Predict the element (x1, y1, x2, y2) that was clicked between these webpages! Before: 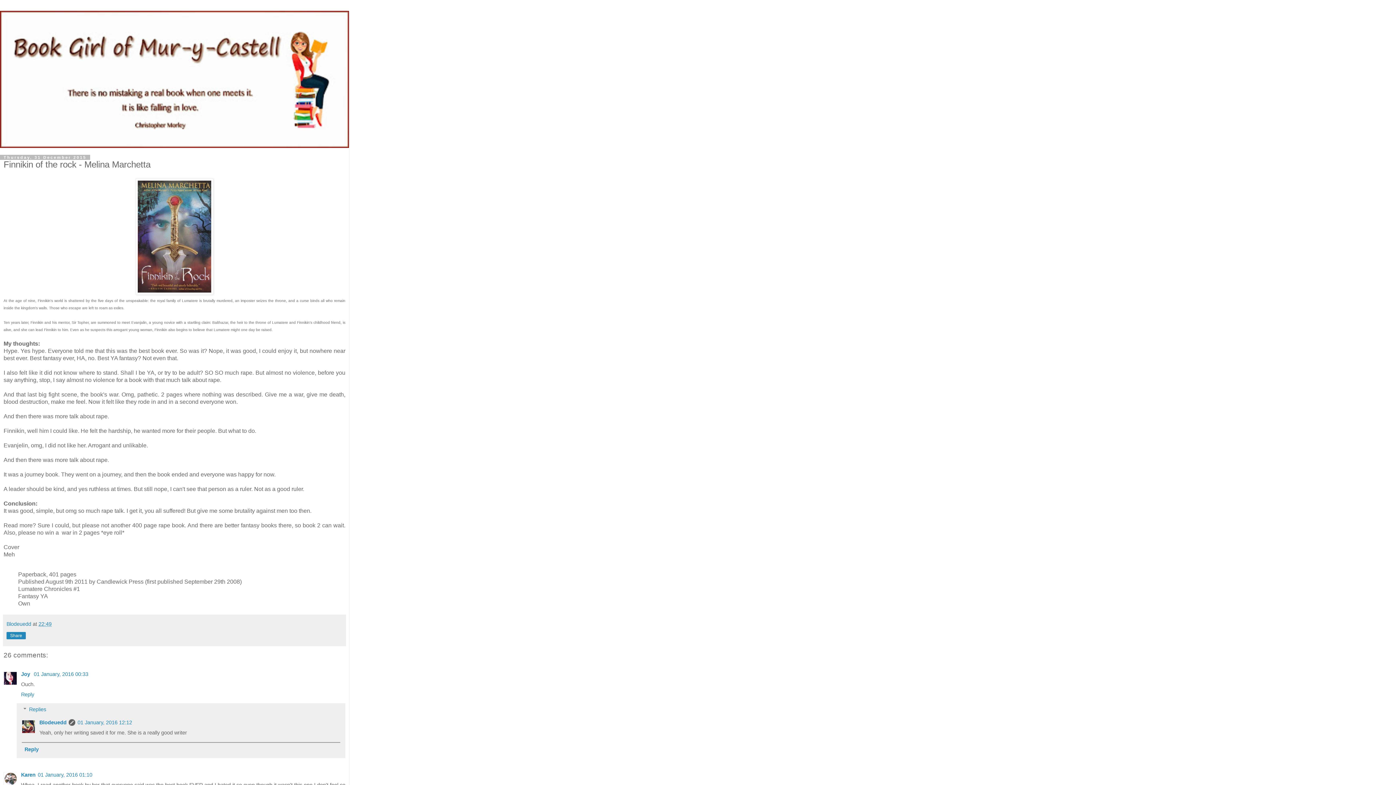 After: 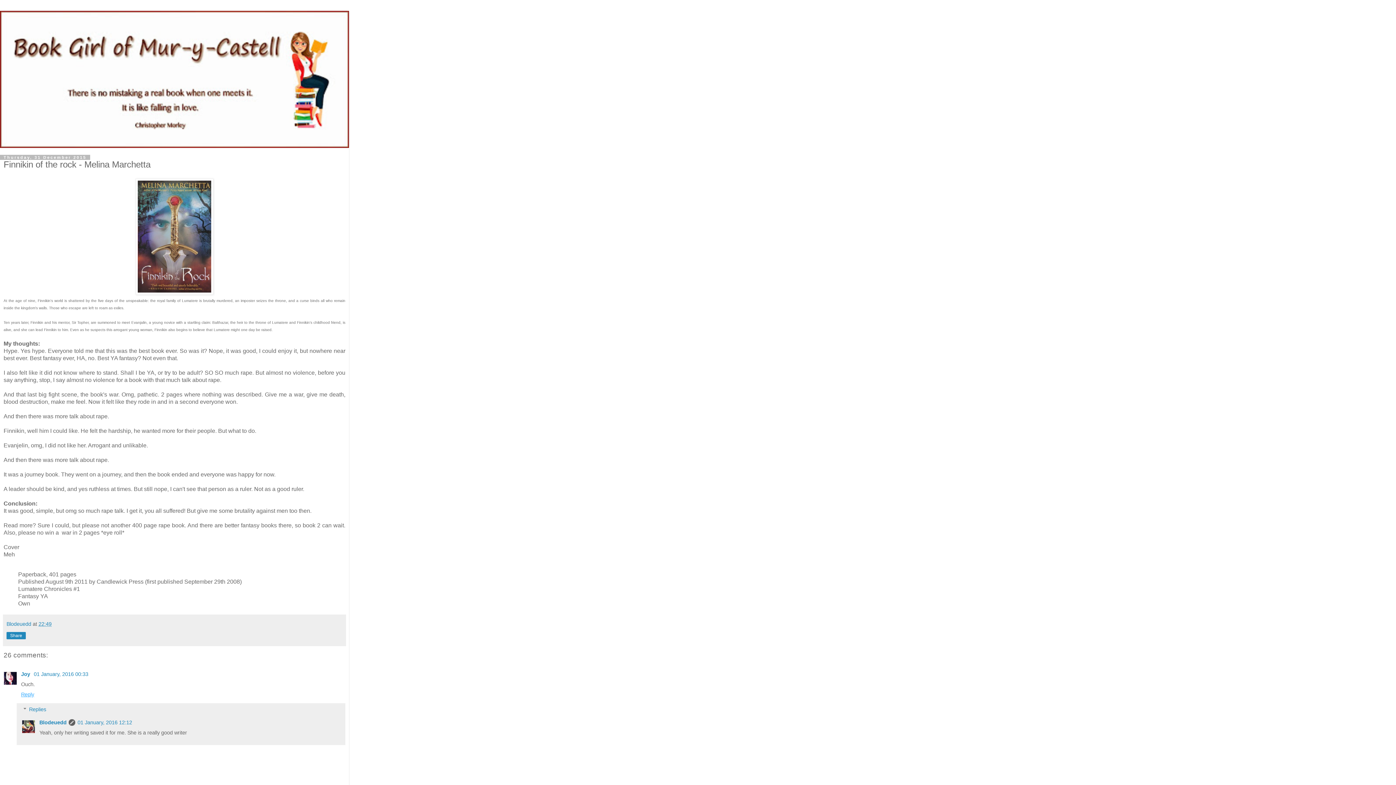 Action: label: Reply bbox: (21, 690, 36, 697)